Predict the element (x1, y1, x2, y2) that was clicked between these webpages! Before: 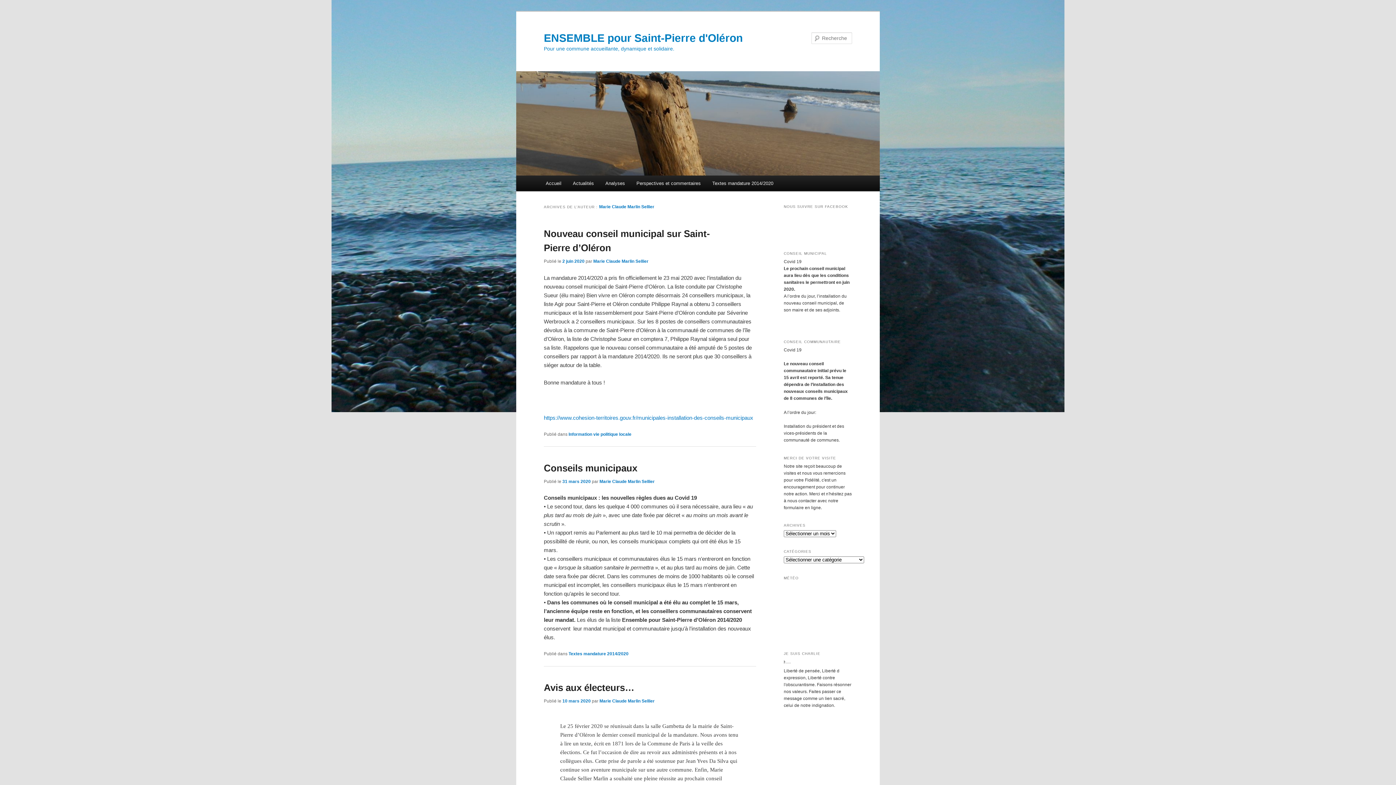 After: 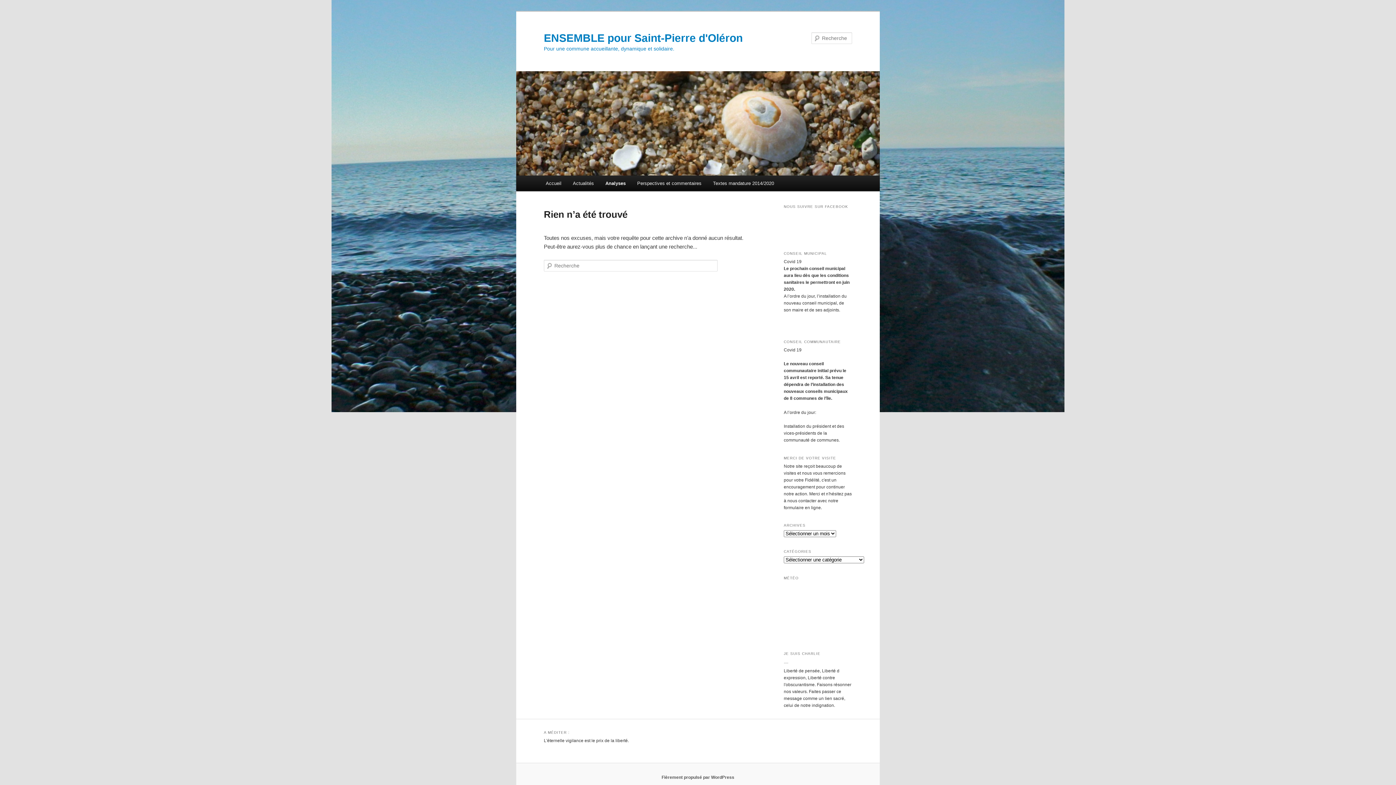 Action: bbox: (599, 175, 630, 191) label: Analyses